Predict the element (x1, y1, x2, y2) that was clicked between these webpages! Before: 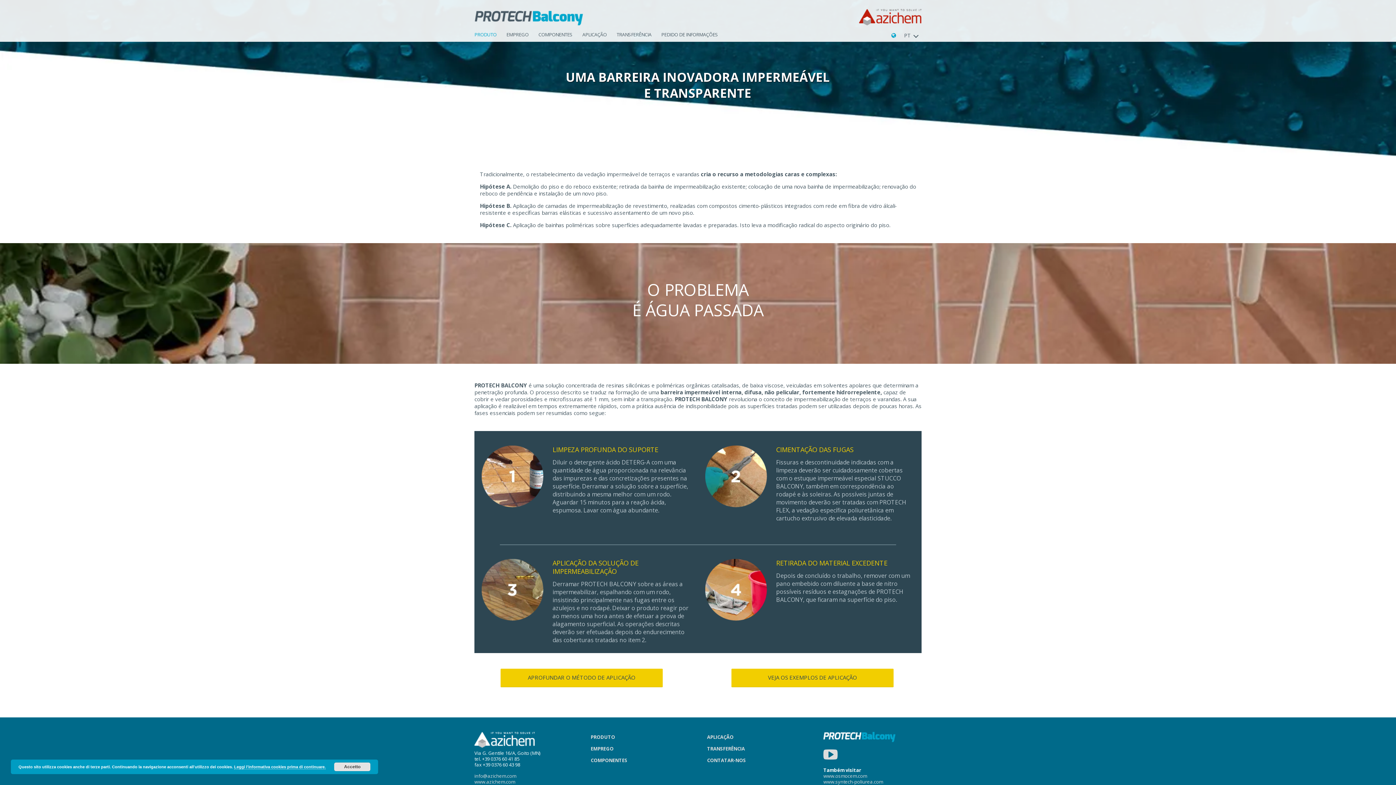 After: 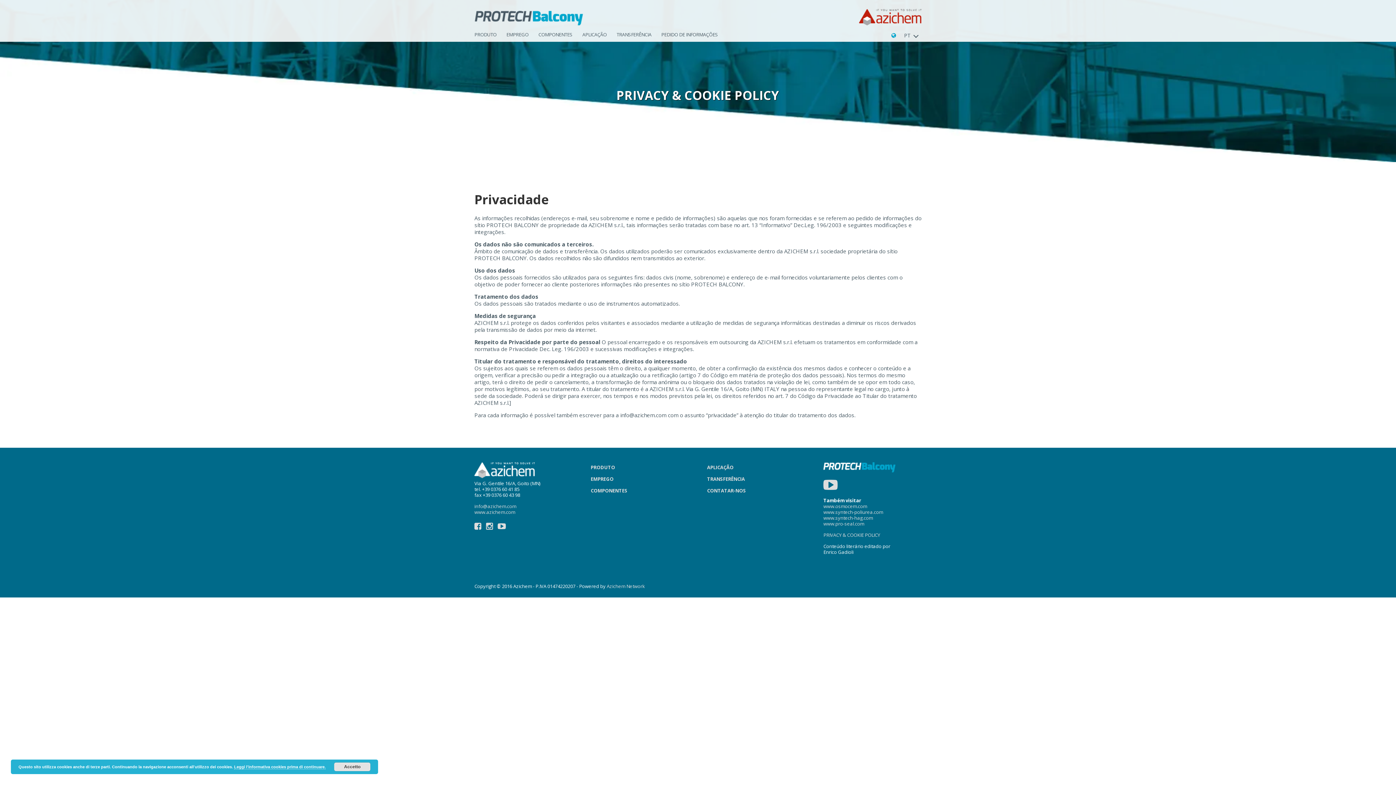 Action: bbox: (234, 765, 325, 769) label: Leggi l'informativa cookies prima di continuare.